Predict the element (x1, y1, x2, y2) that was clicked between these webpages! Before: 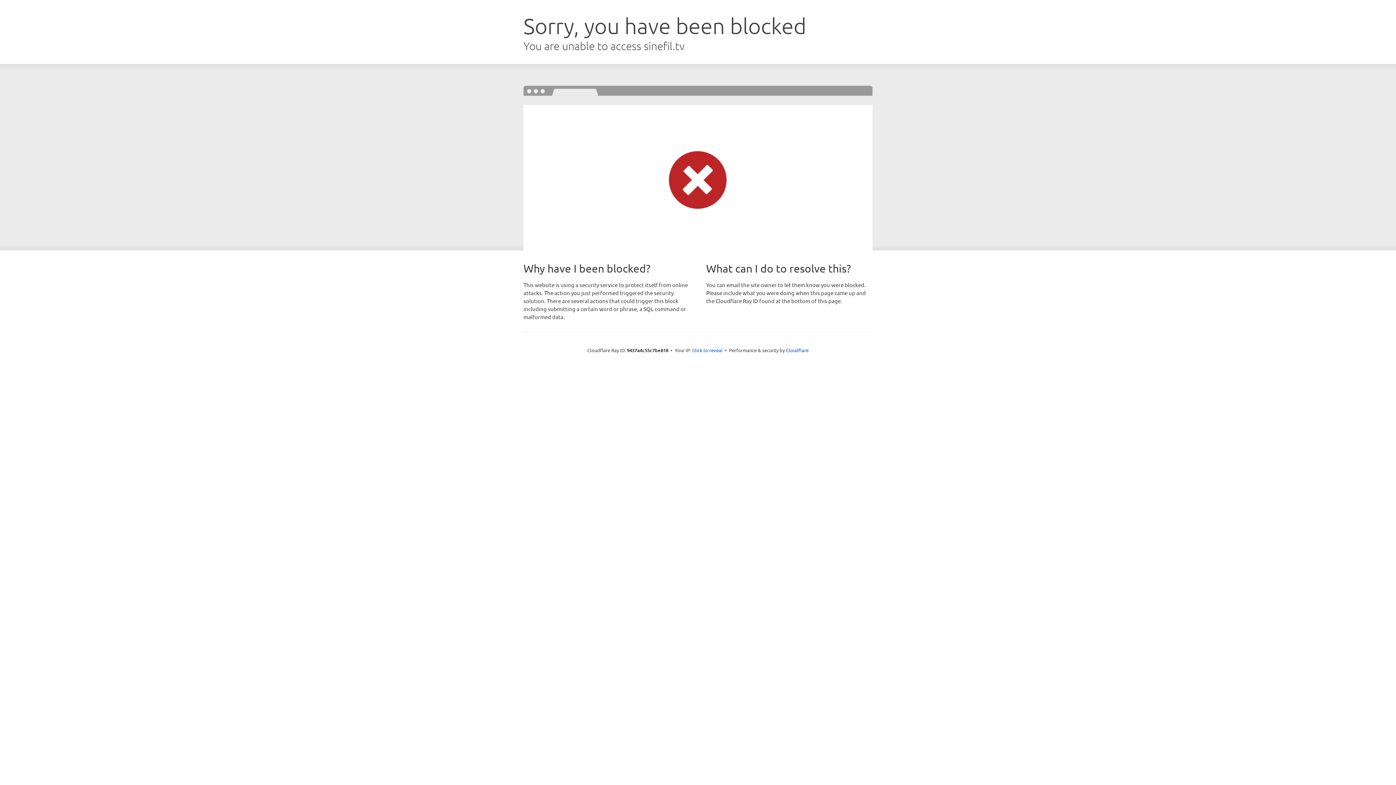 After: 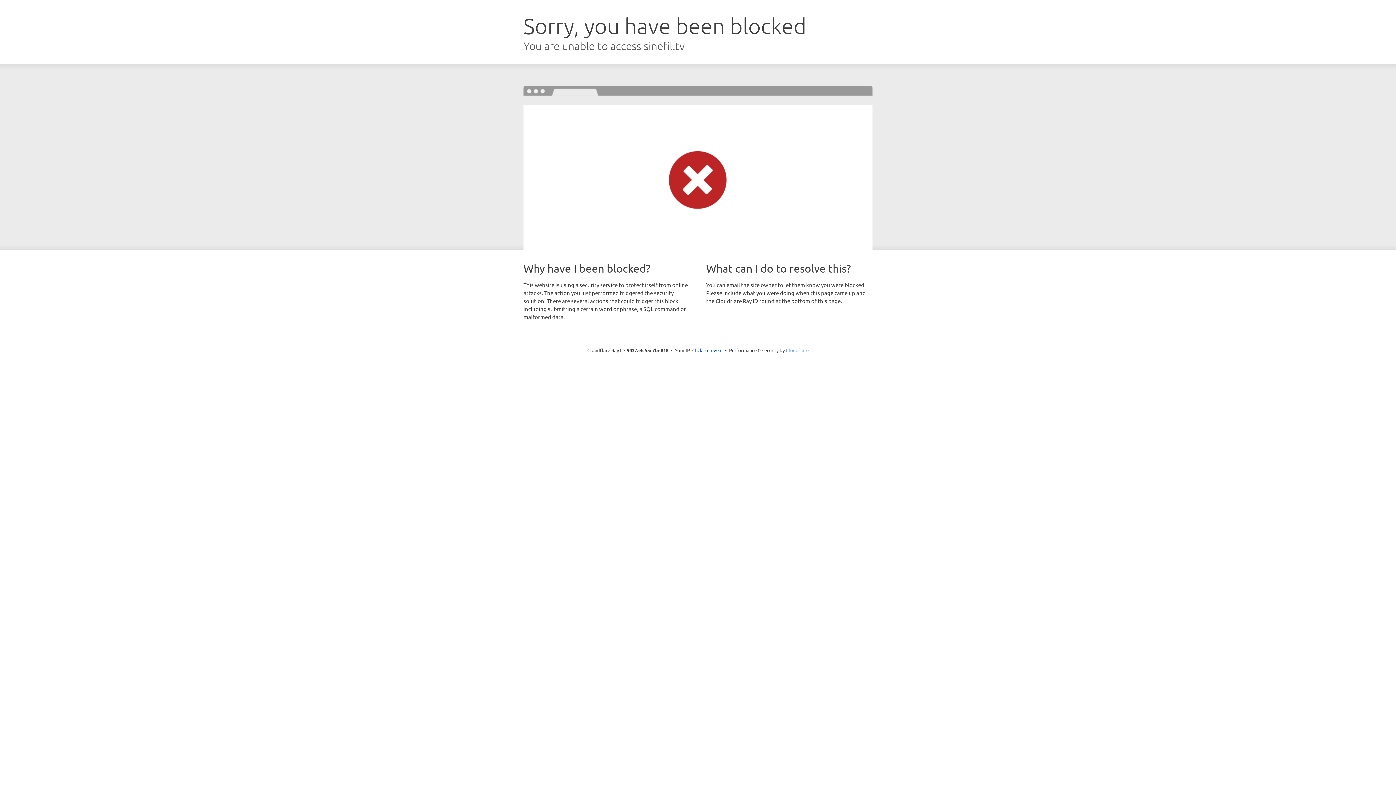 Action: bbox: (786, 347, 808, 353) label: Cloudflare